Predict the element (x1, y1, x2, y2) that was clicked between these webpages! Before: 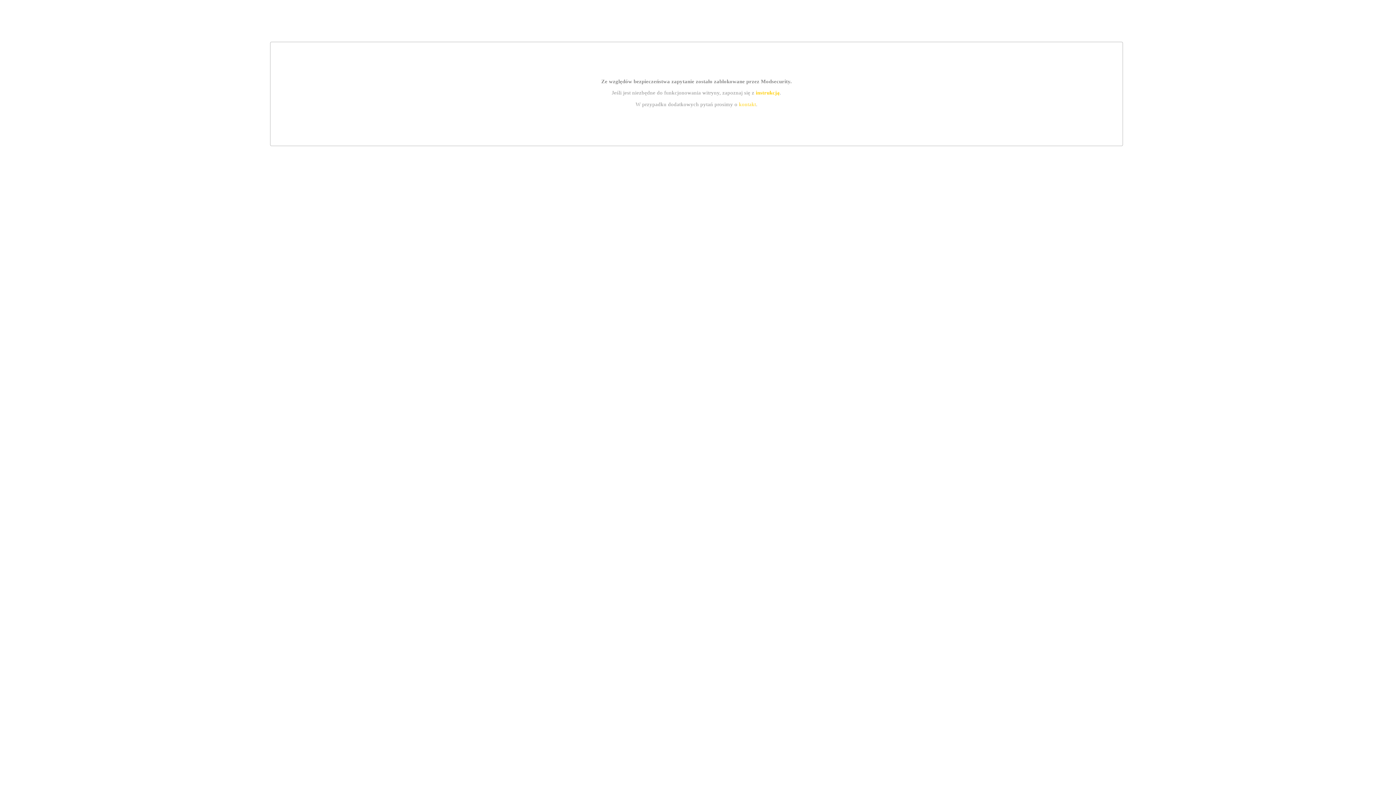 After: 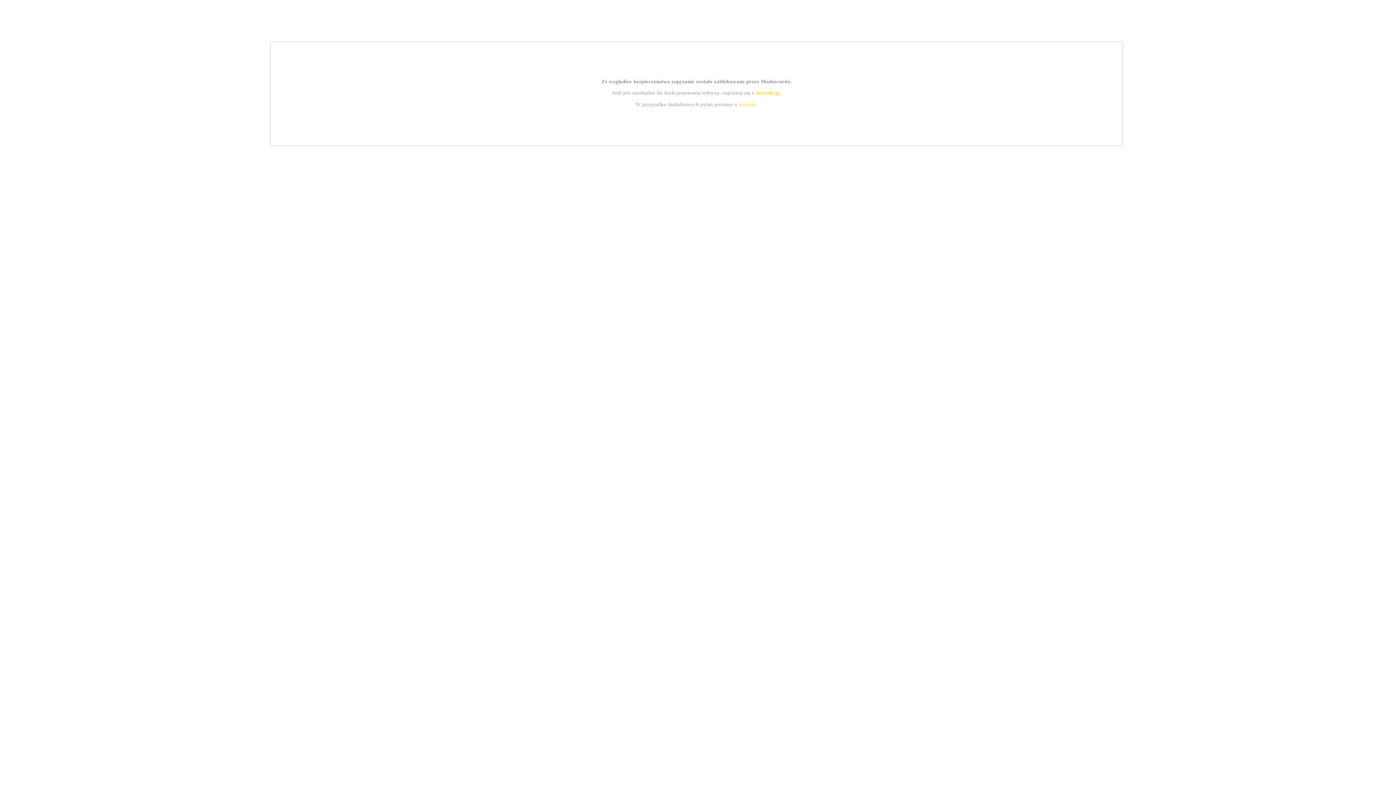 Action: label: instrukcją bbox: (755, 89, 779, 95)